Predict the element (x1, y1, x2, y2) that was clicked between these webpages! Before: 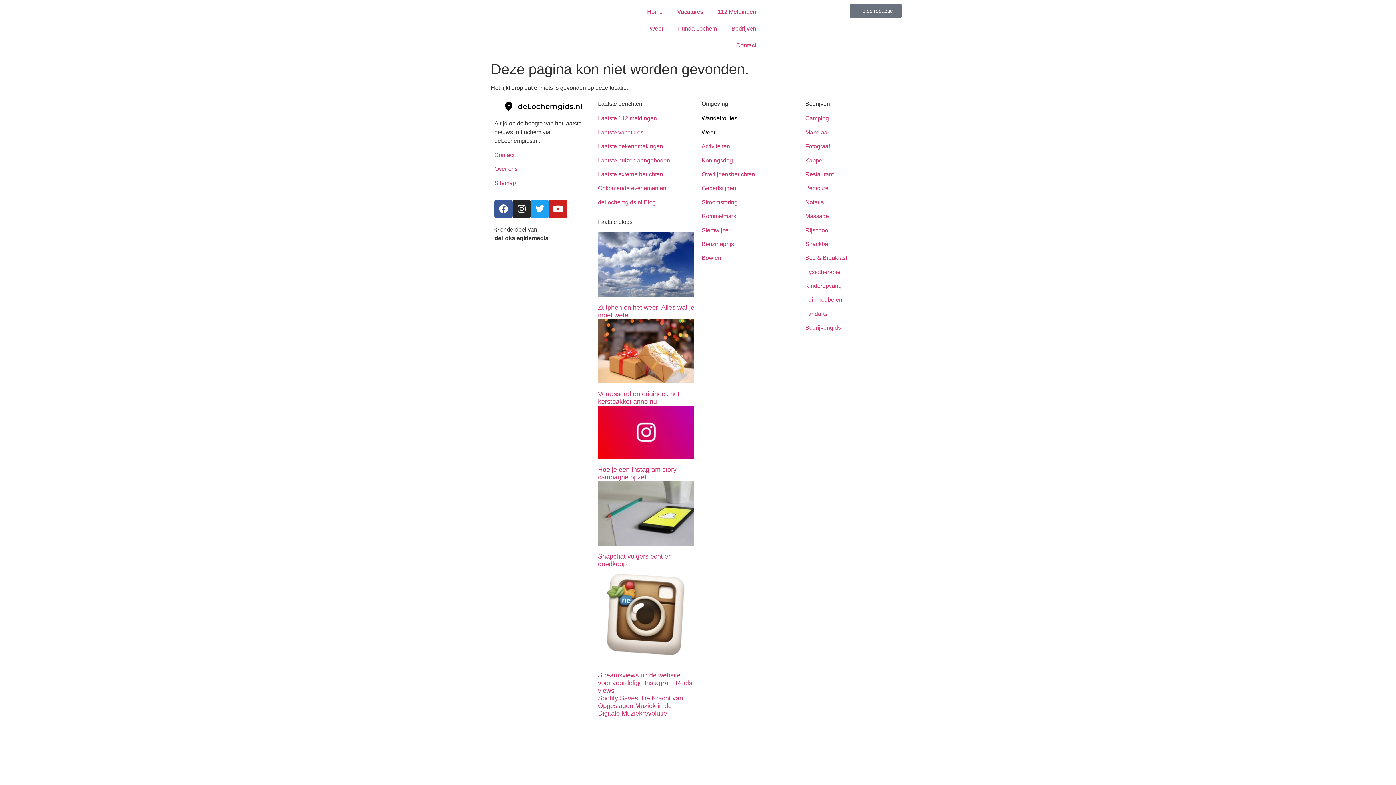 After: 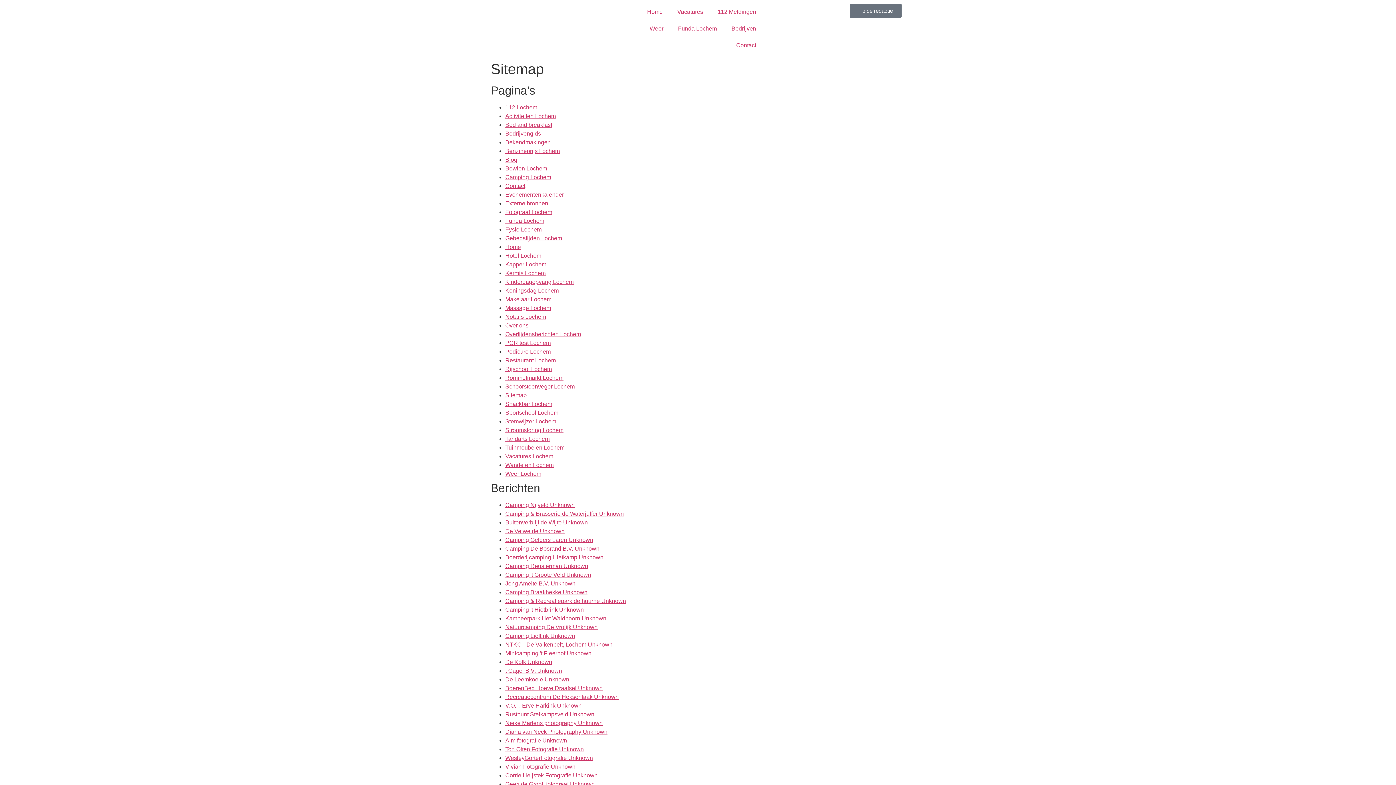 Action: bbox: (494, 179, 517, 186) label: Sitemap 